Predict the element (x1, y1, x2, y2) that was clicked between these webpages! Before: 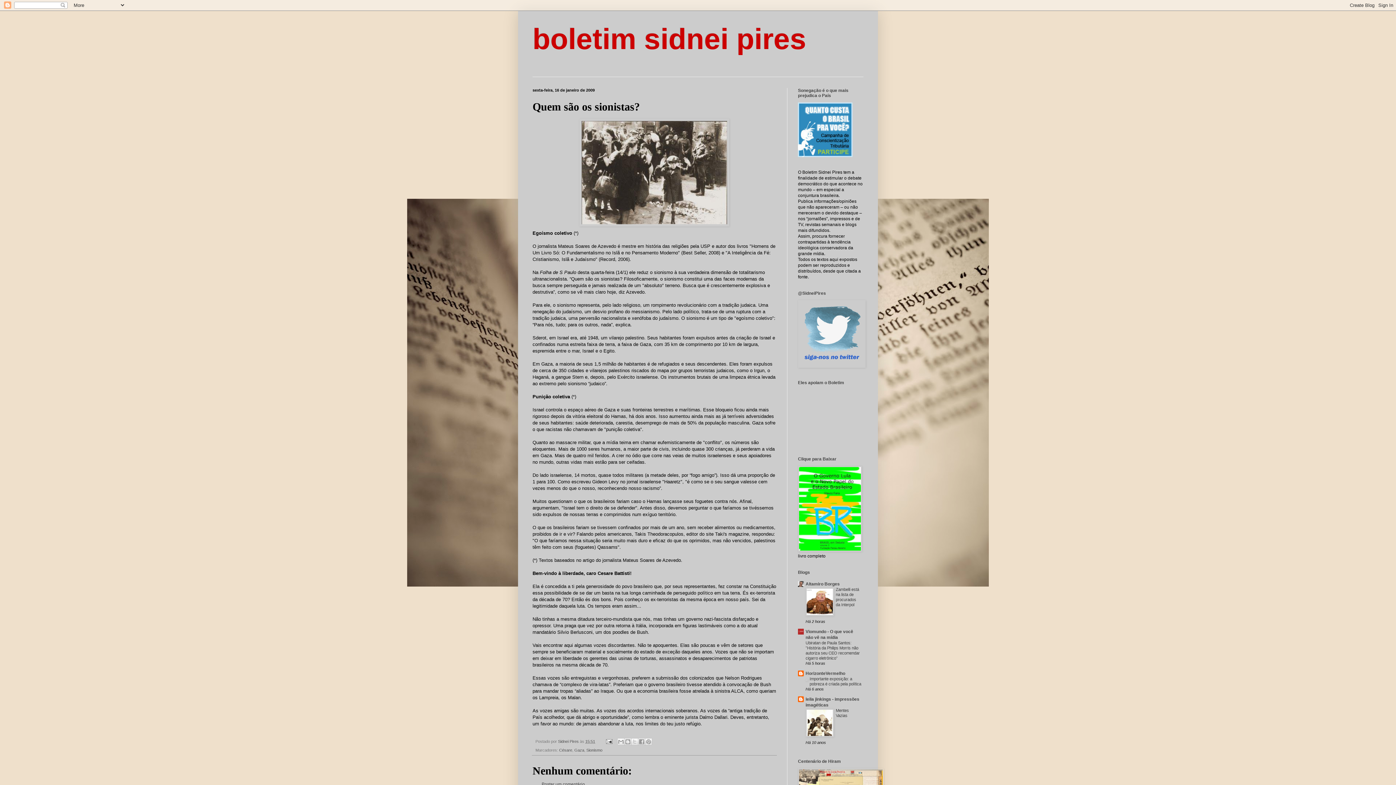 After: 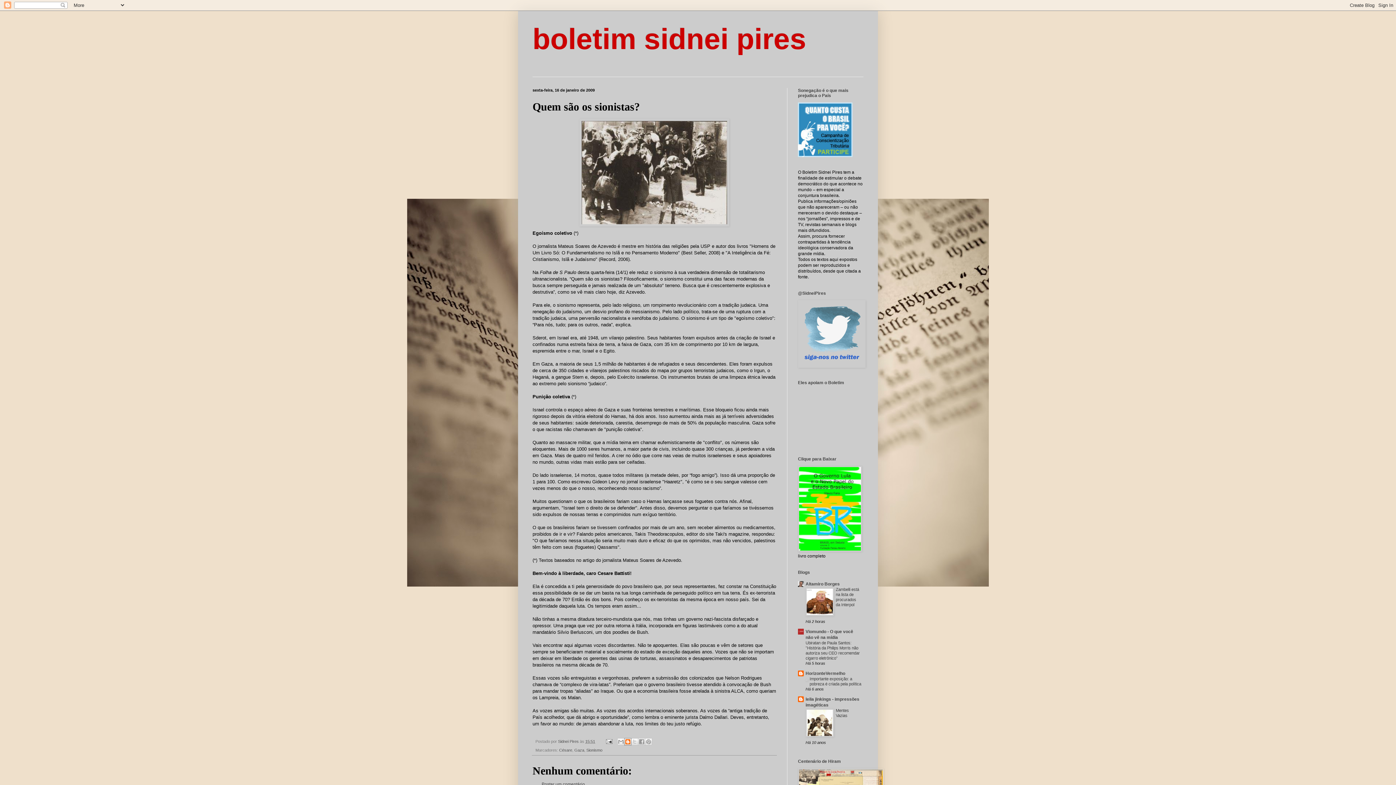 Action: bbox: (624, 738, 631, 745) label: Postar no blog!